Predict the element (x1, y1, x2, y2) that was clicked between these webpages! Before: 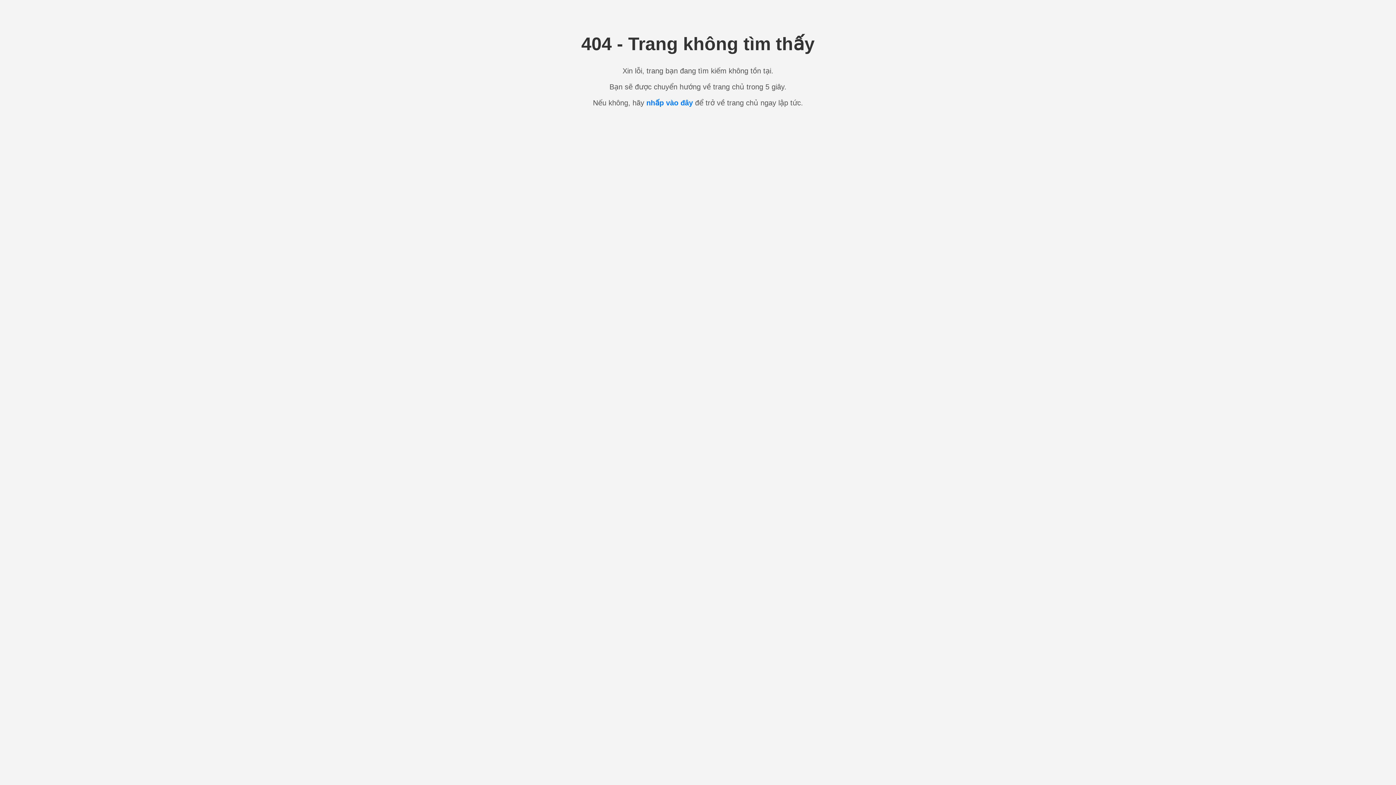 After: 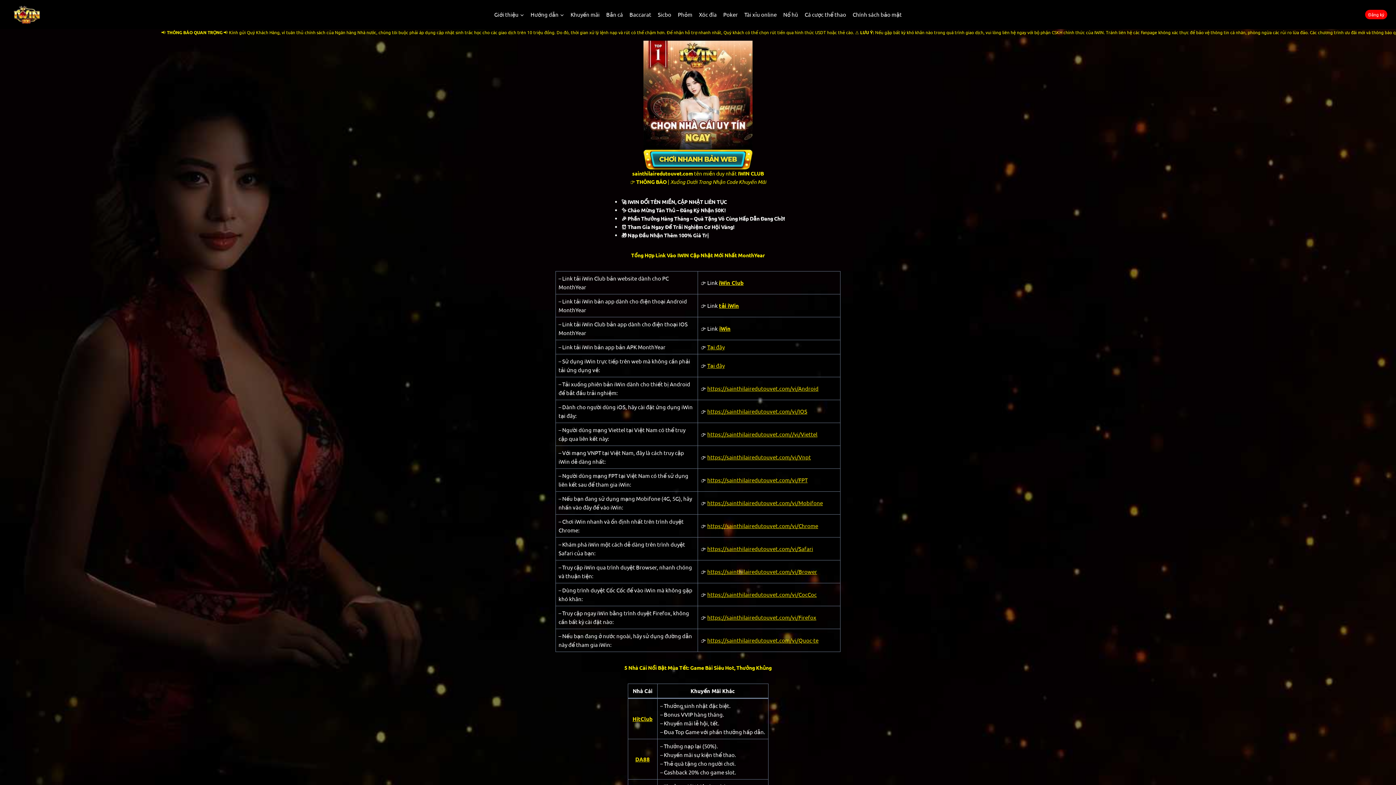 Action: bbox: (646, 98, 693, 106) label: nhấp vào đây